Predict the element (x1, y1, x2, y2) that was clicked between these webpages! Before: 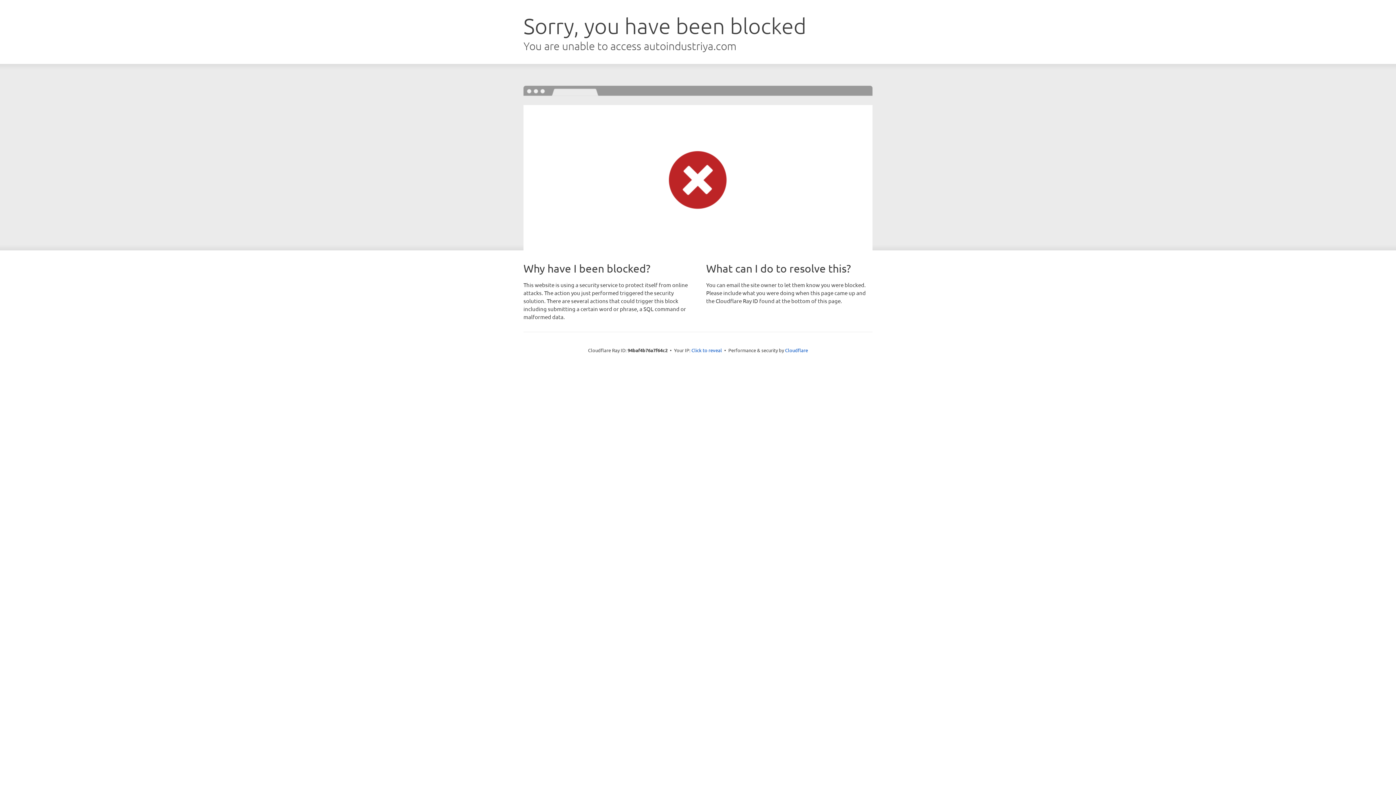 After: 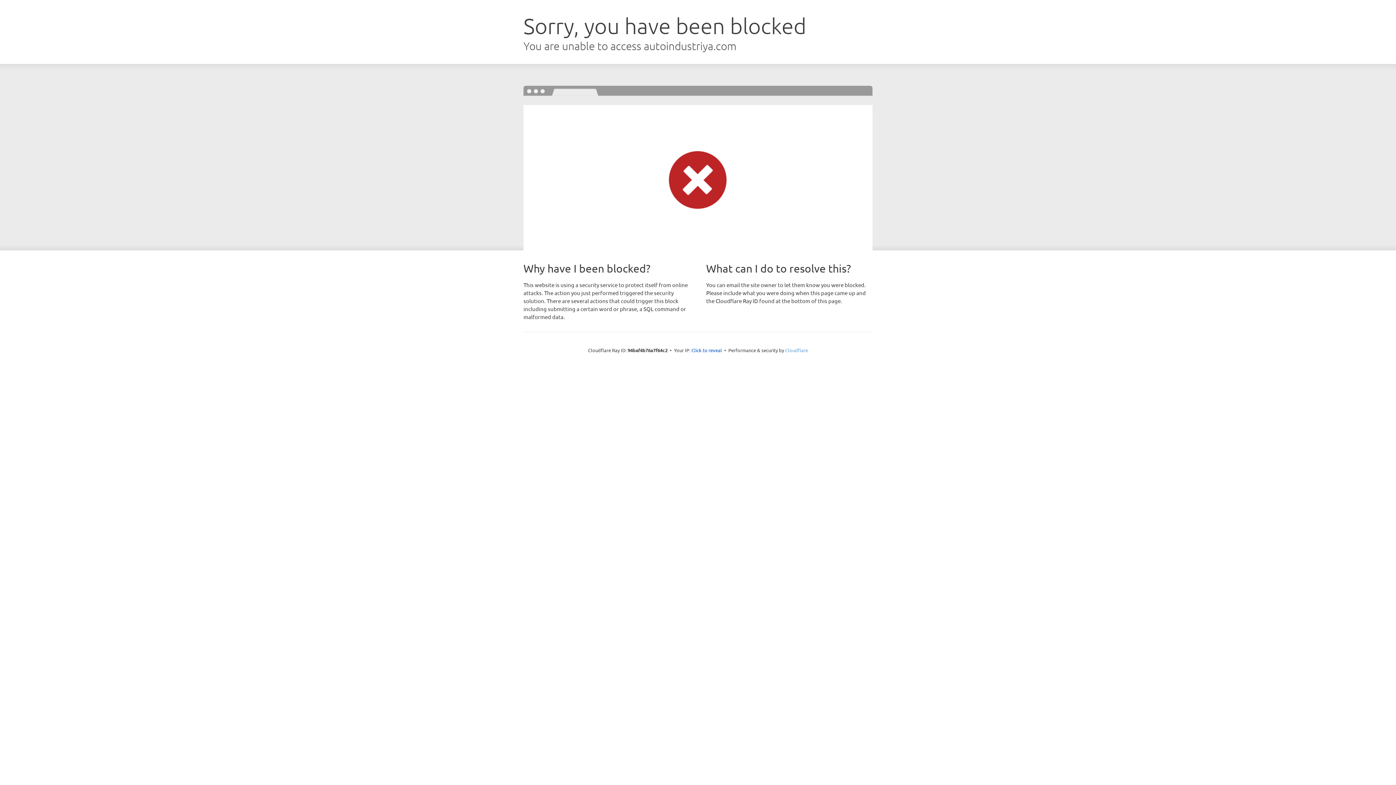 Action: bbox: (785, 347, 808, 353) label: Cloudflare